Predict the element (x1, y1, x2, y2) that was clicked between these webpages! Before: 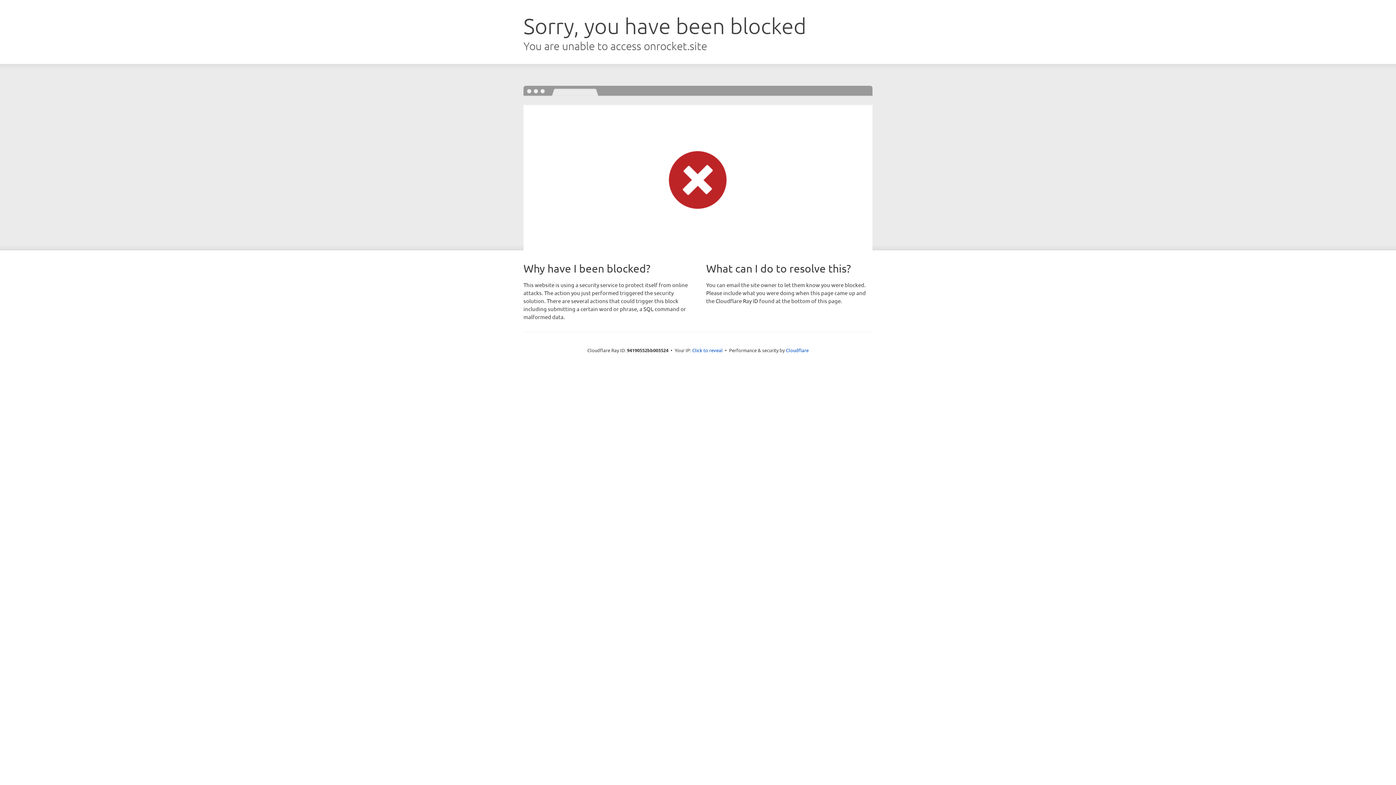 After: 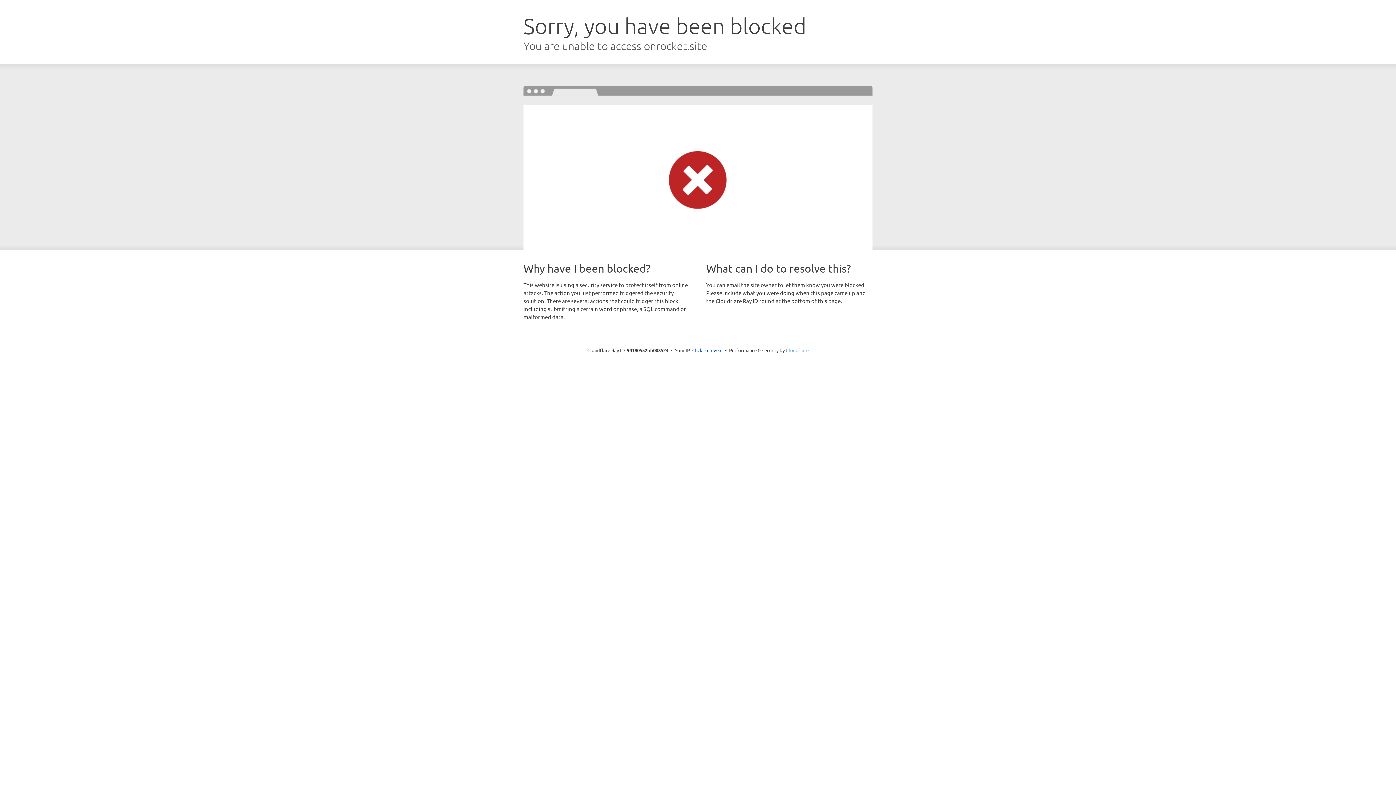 Action: label: Cloudflare bbox: (786, 347, 808, 353)